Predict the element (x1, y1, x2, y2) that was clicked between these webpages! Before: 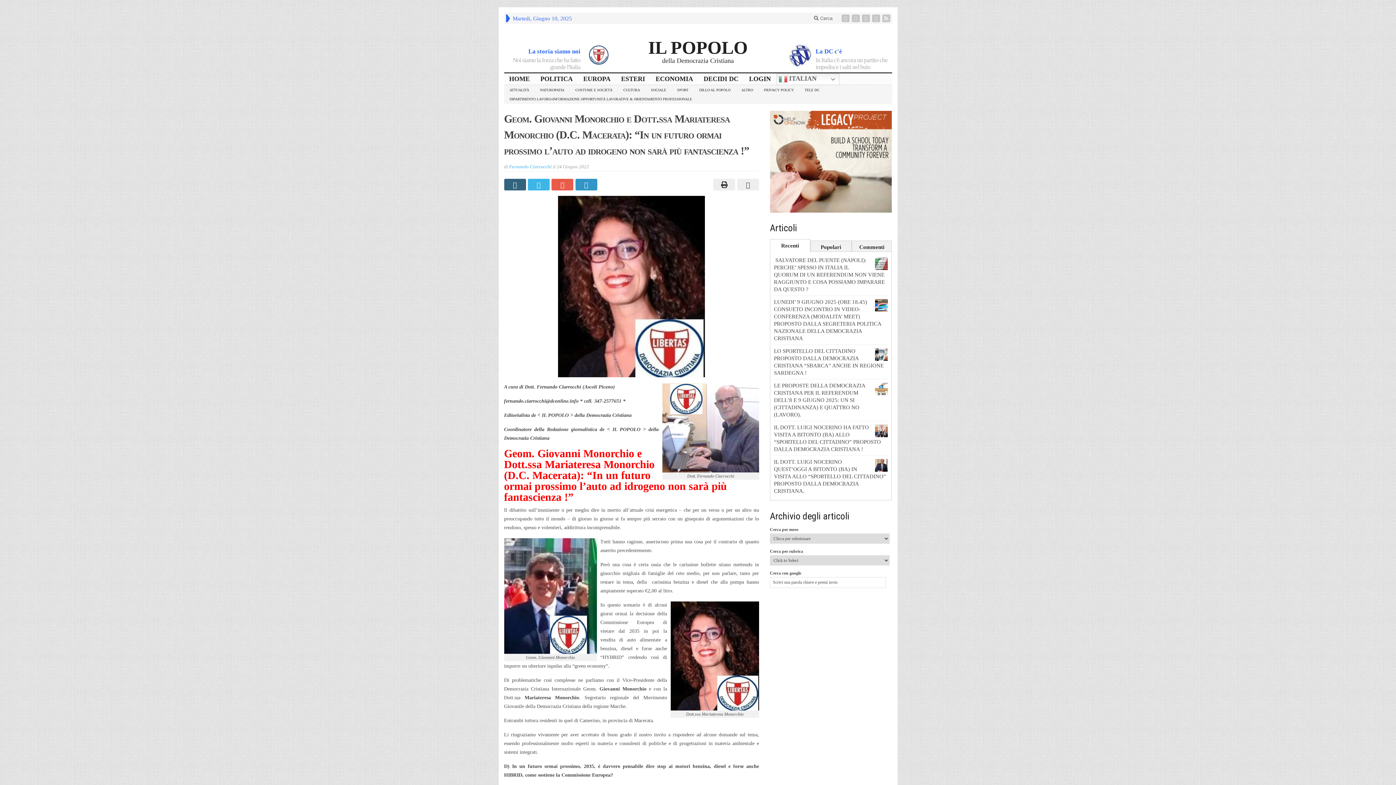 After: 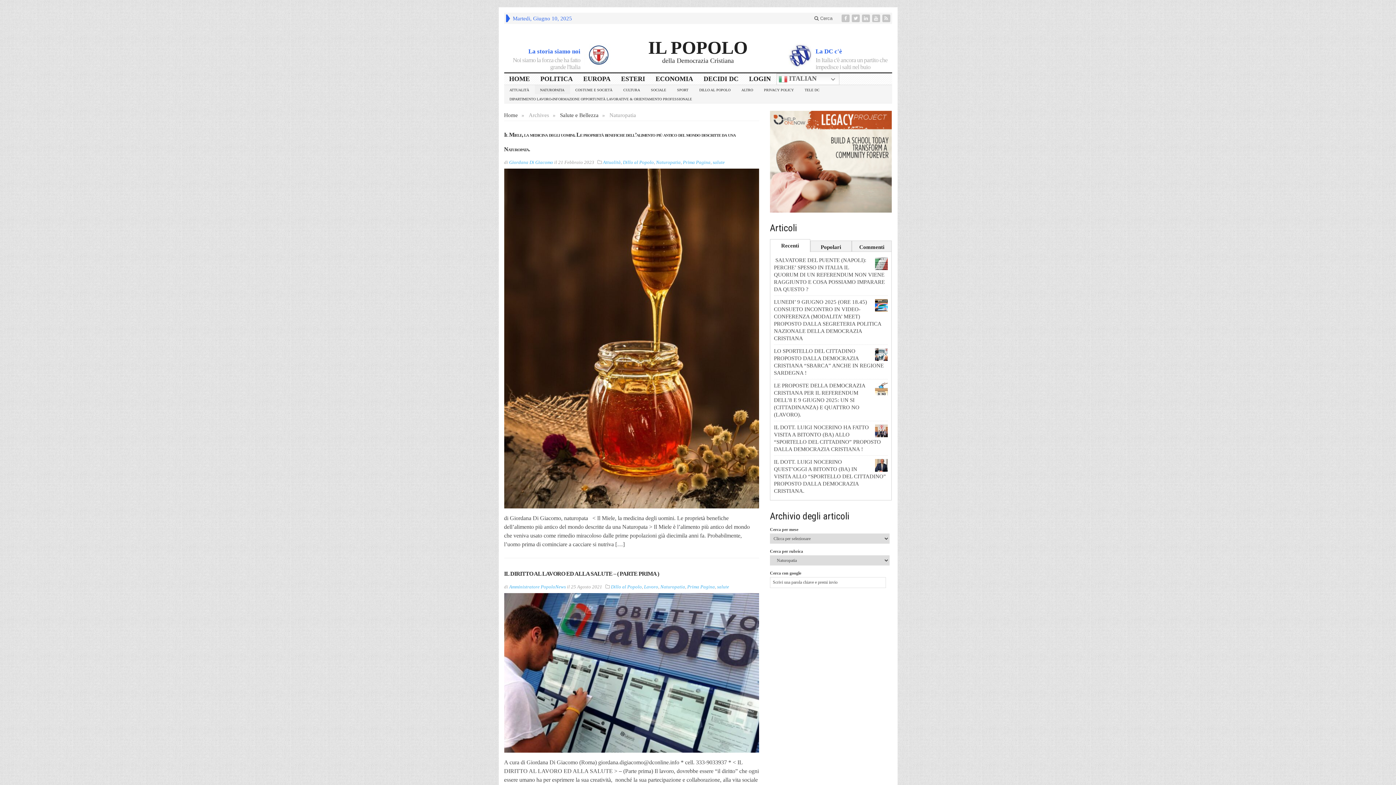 Action: bbox: (534, 85, 570, 94) label: NATUROPATIA